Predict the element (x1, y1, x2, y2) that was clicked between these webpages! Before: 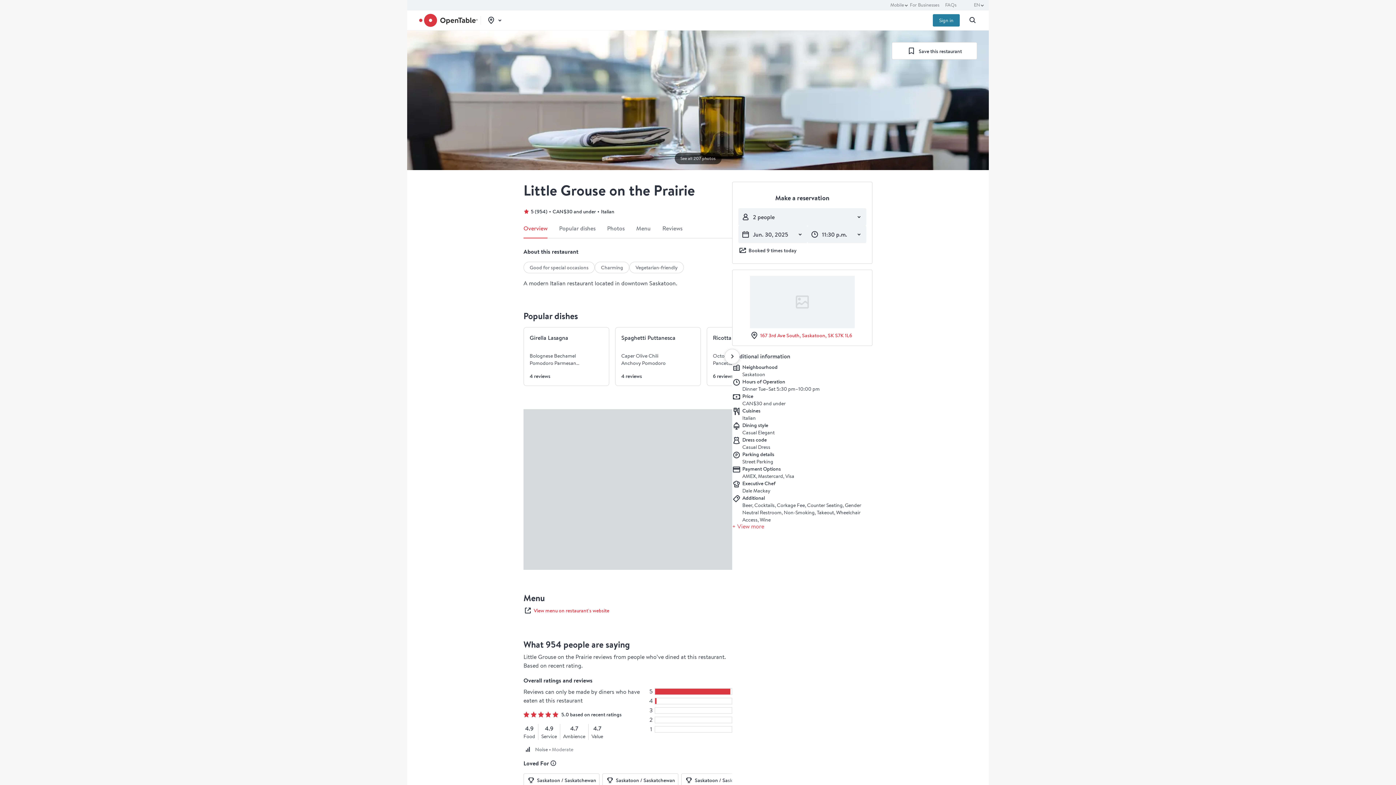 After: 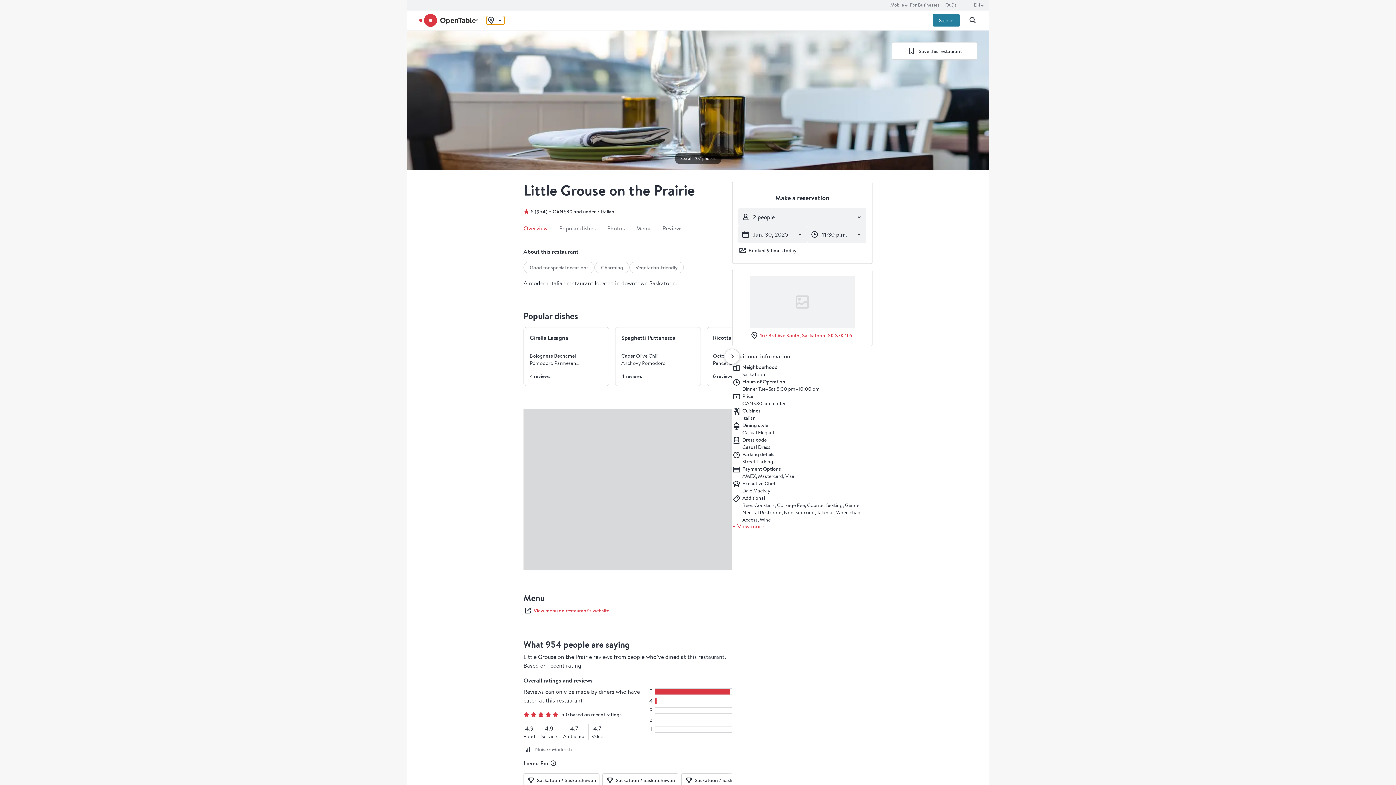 Action: bbox: (486, 16, 504, 24) label: Toggle location picker